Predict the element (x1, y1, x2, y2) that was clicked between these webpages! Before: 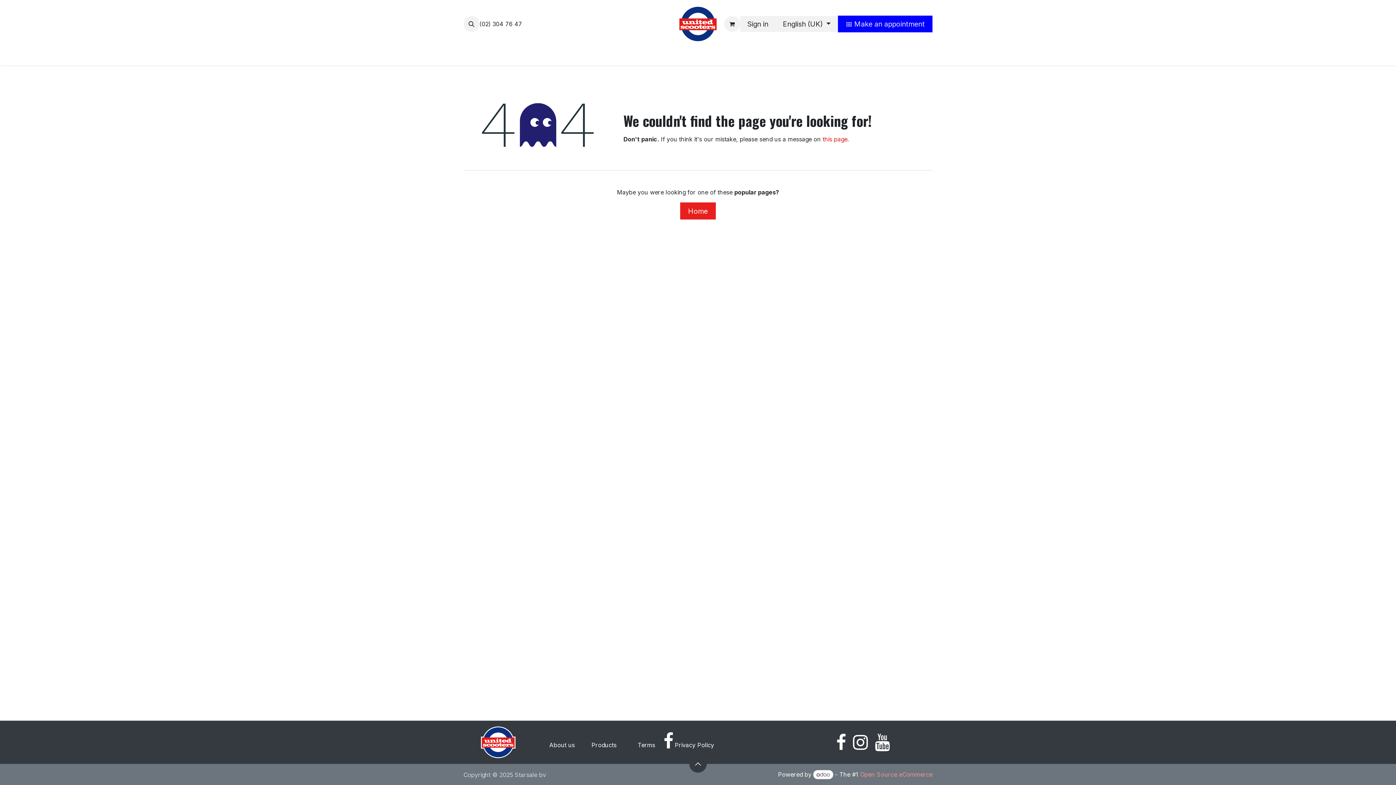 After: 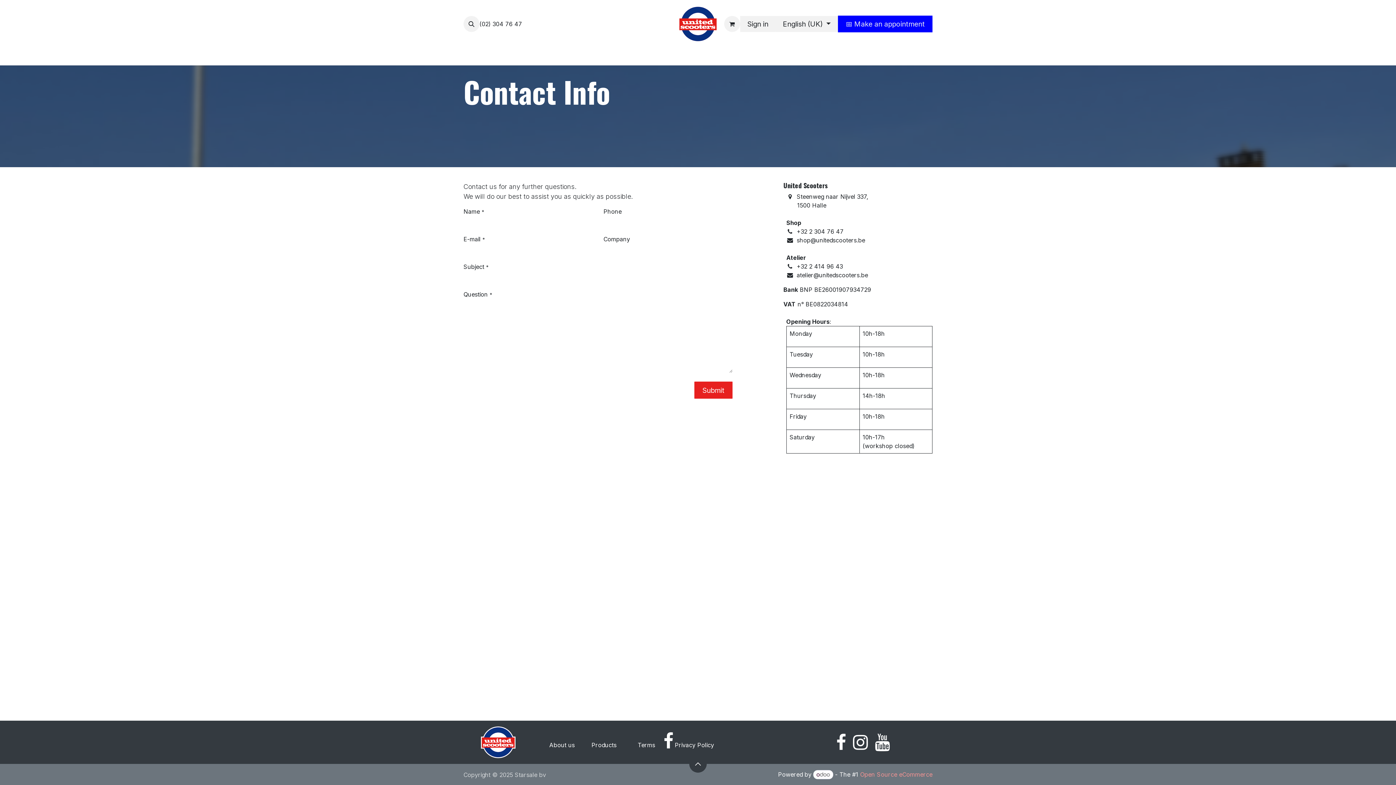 Action: bbox: (822, 135, 847, 142) label: this page